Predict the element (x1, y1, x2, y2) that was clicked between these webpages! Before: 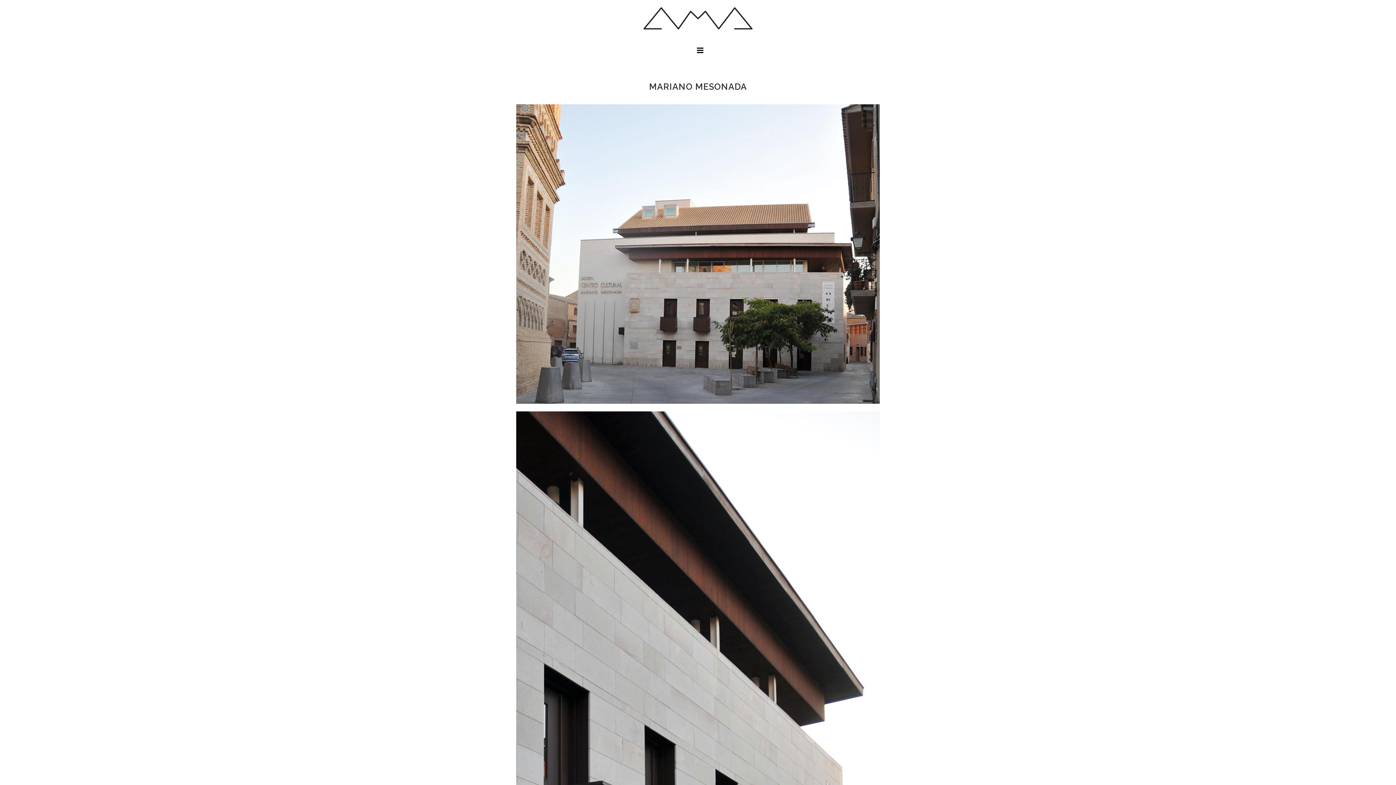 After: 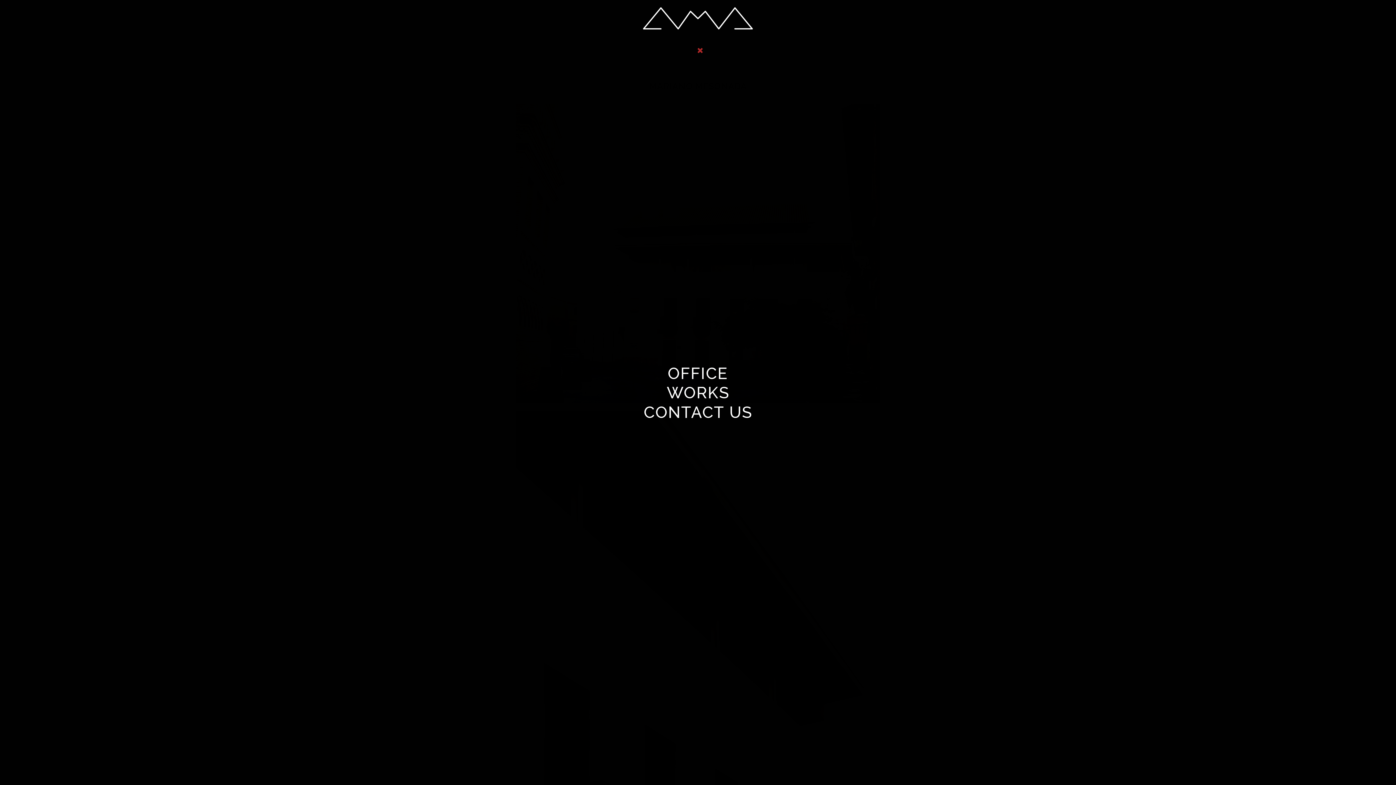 Action: bbox: (694, 48, 703, 54)